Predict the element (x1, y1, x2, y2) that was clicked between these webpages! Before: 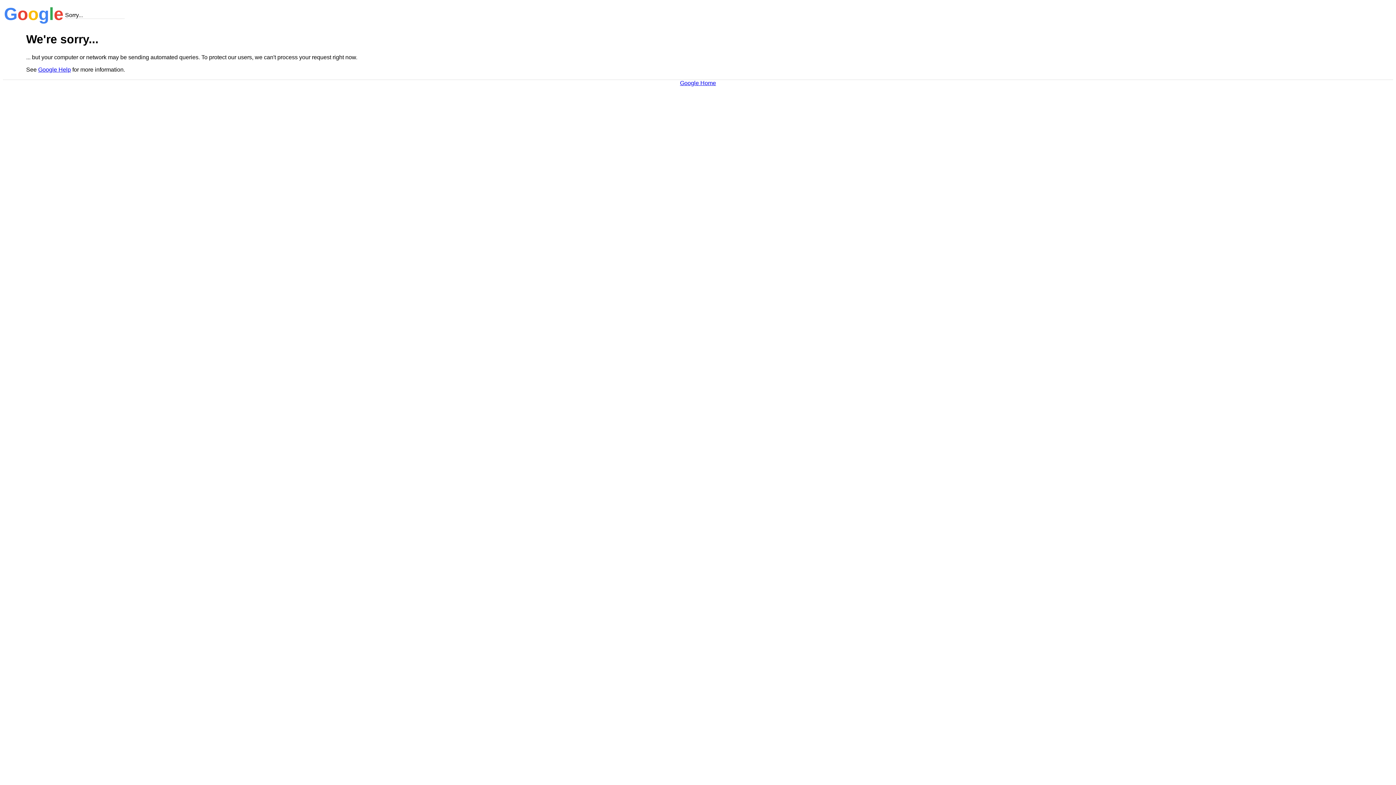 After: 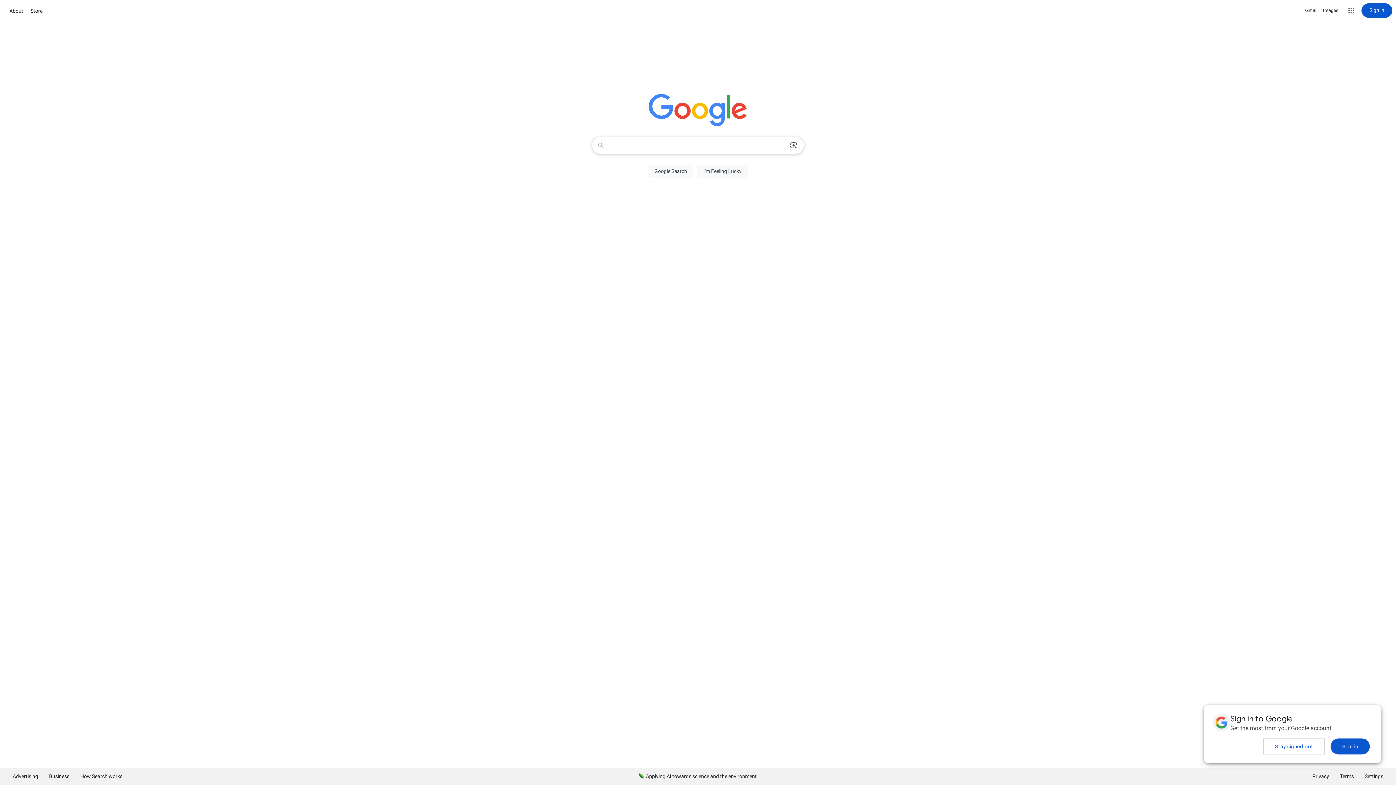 Action: label: Google Home bbox: (680, 79, 716, 86)